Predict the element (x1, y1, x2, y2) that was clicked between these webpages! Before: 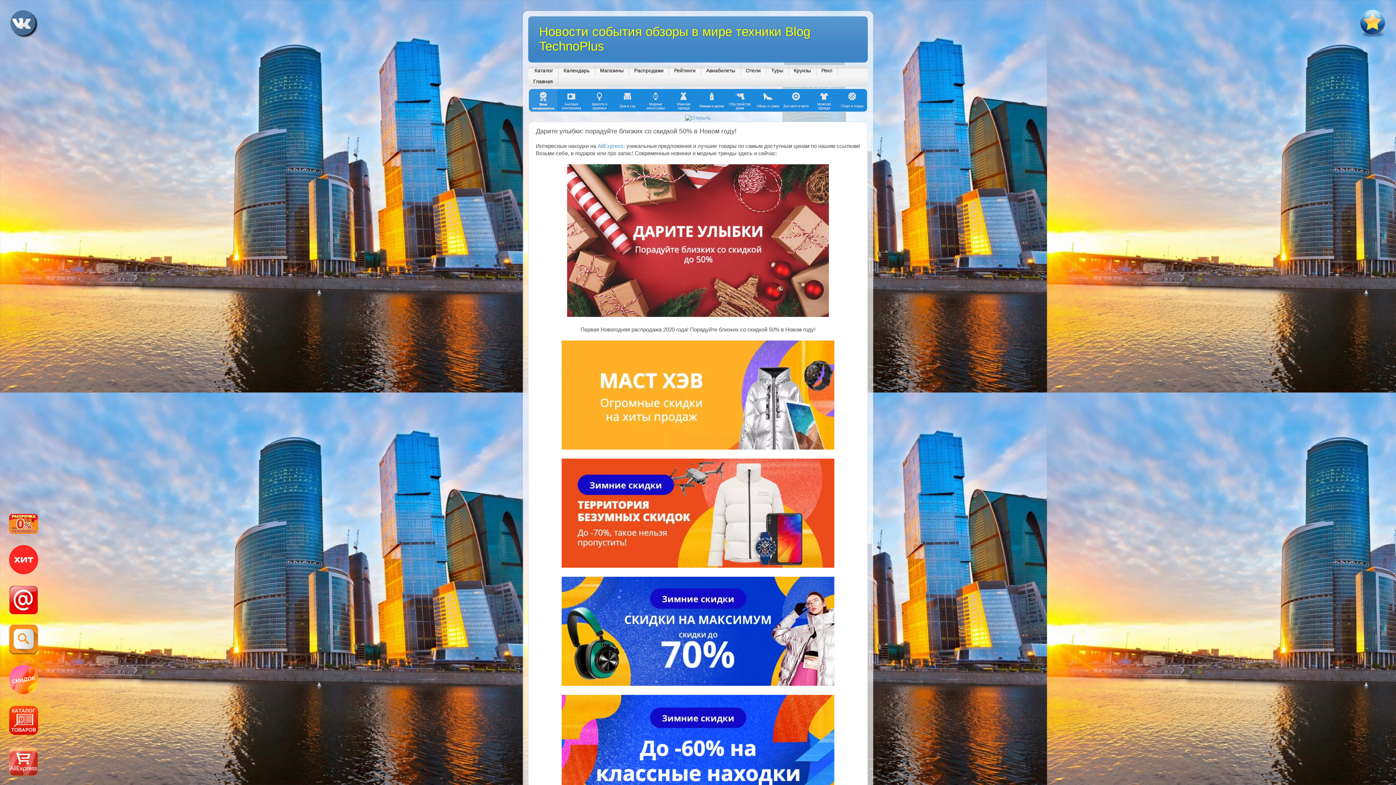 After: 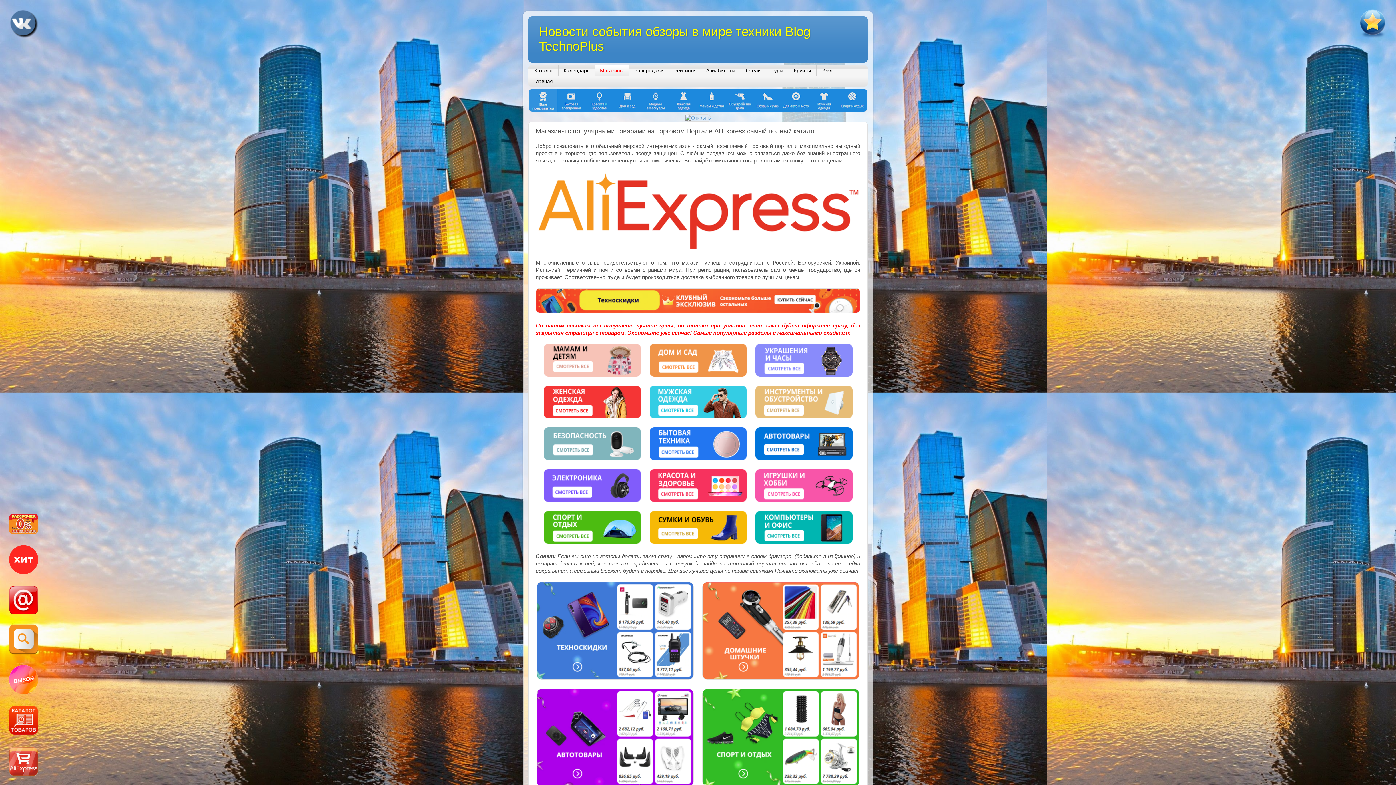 Action: label: Магазины bbox: (595, 65, 629, 75)